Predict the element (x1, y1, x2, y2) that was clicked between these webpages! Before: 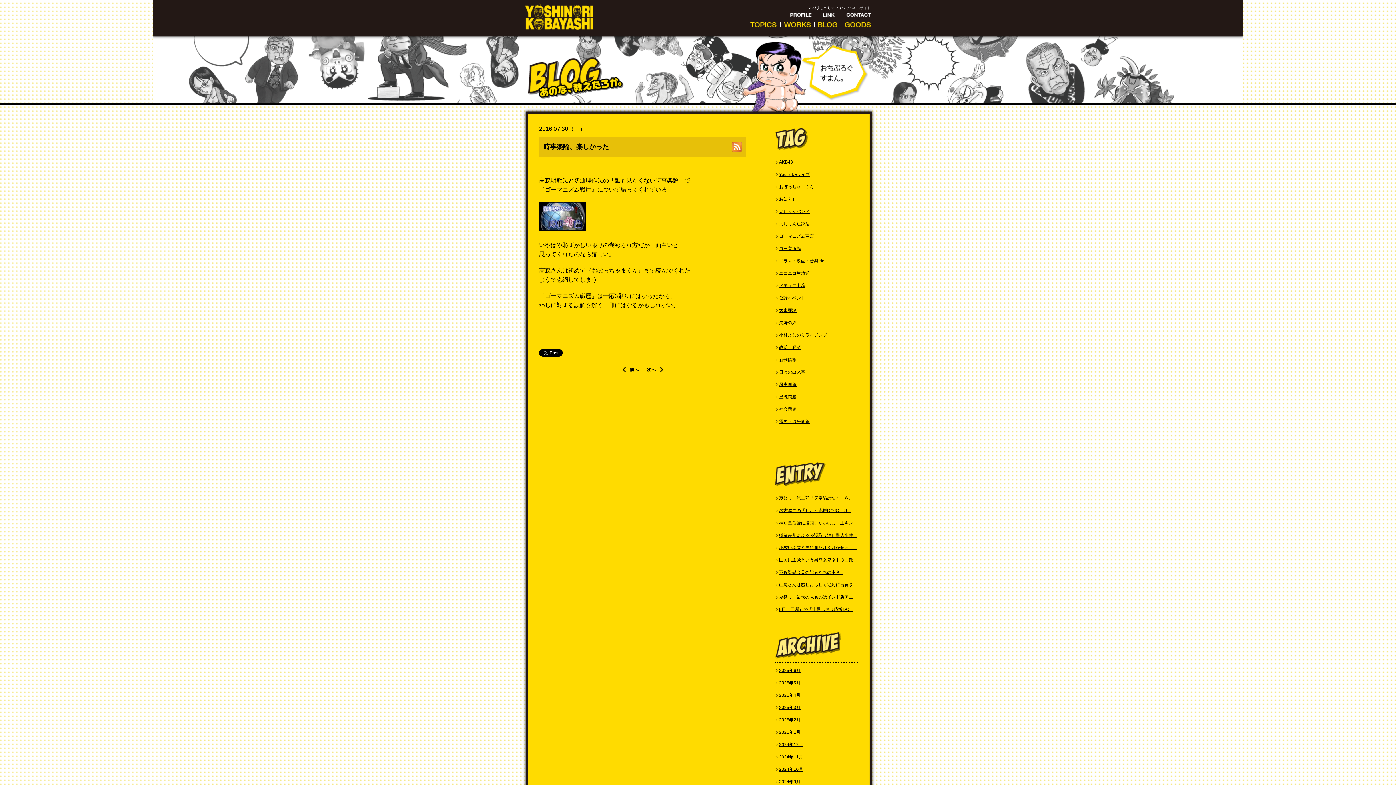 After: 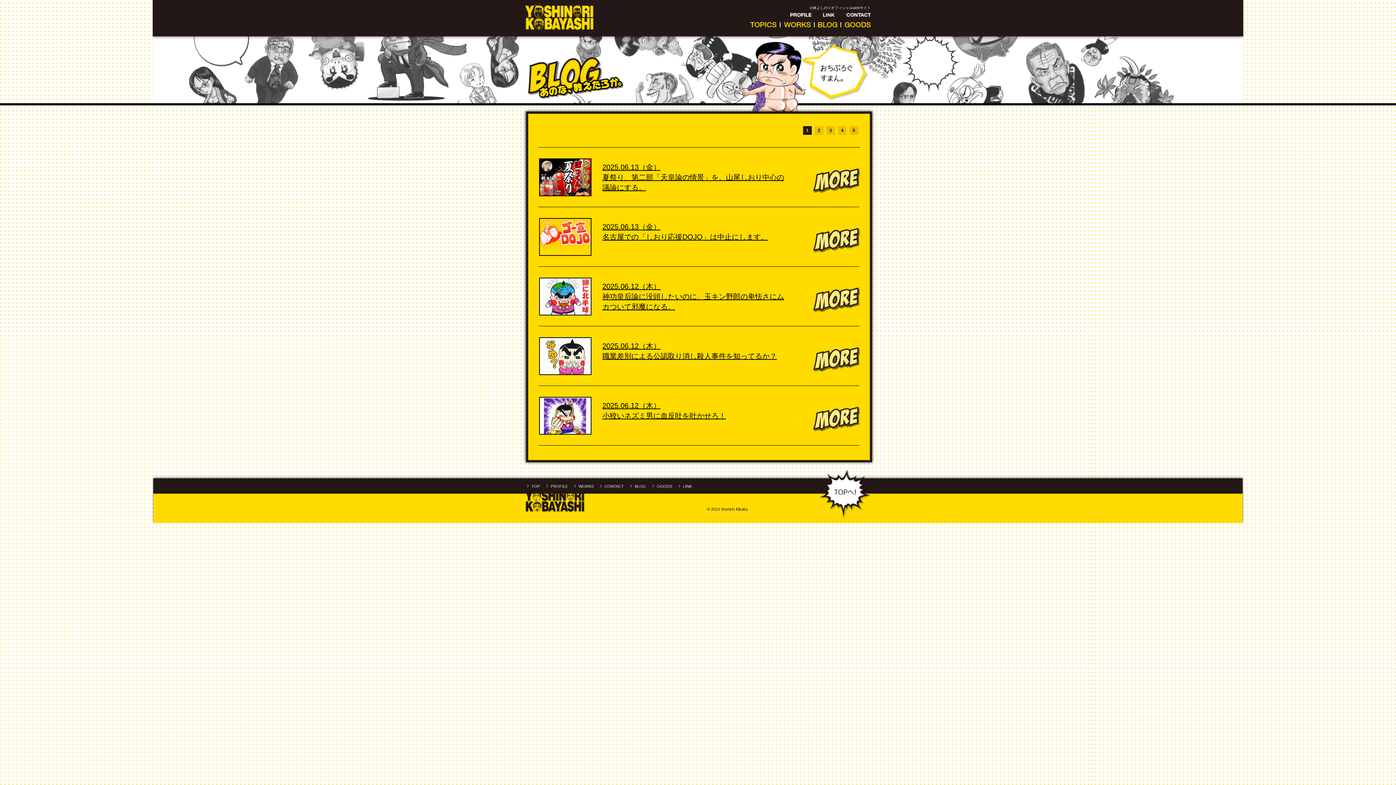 Action: bbox: (779, 668, 800, 673) label: 2025年6月